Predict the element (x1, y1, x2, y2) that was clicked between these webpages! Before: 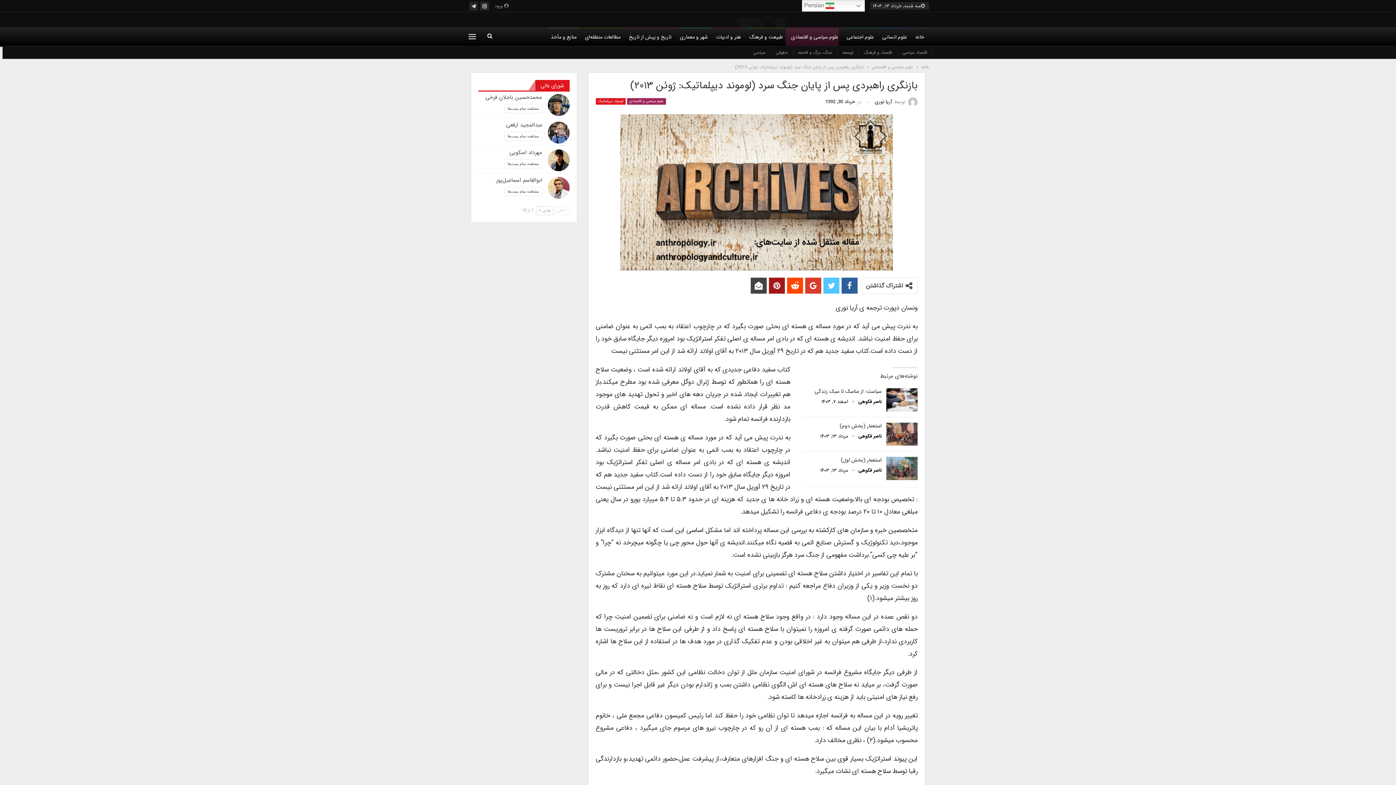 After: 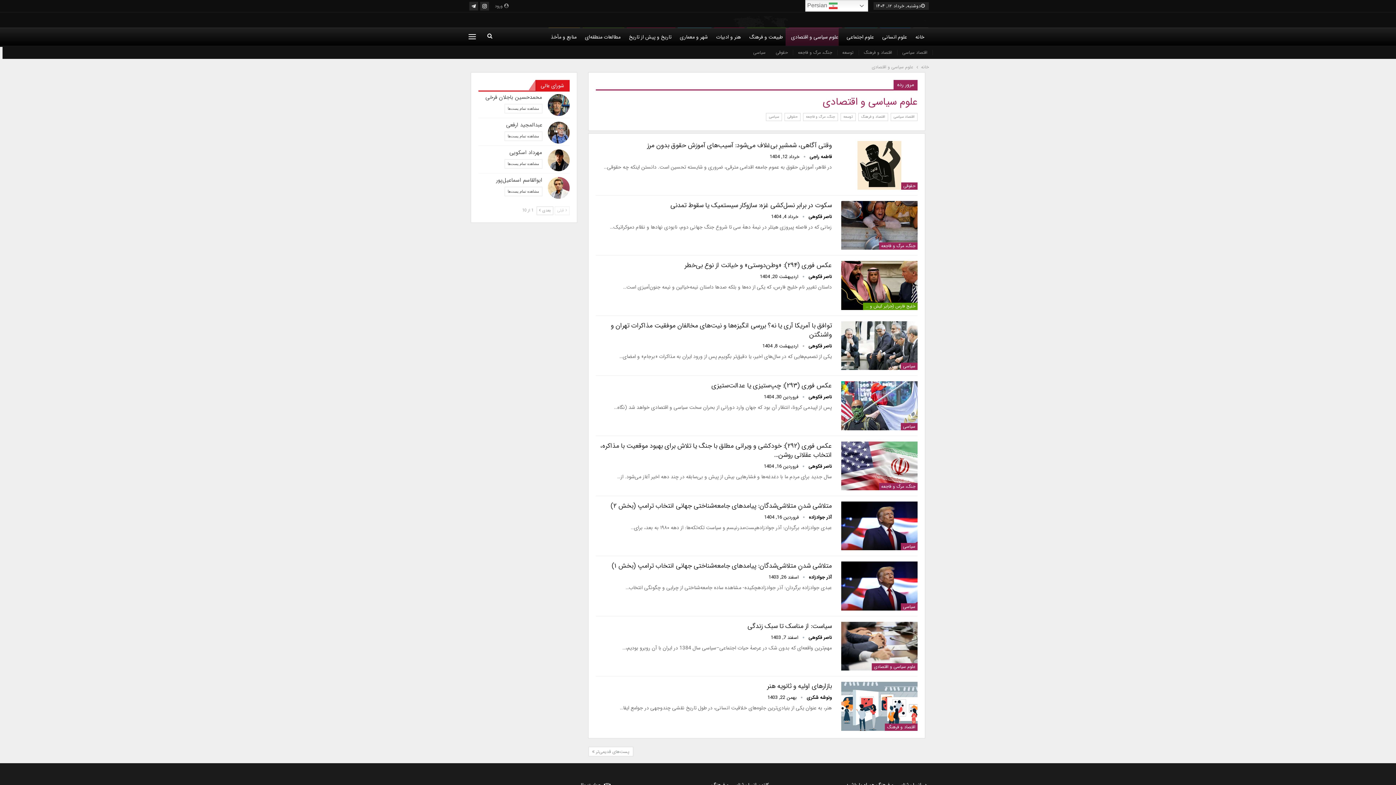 Action: bbox: (627, 98, 666, 104) label: علوم سیاسی و اقتصادی